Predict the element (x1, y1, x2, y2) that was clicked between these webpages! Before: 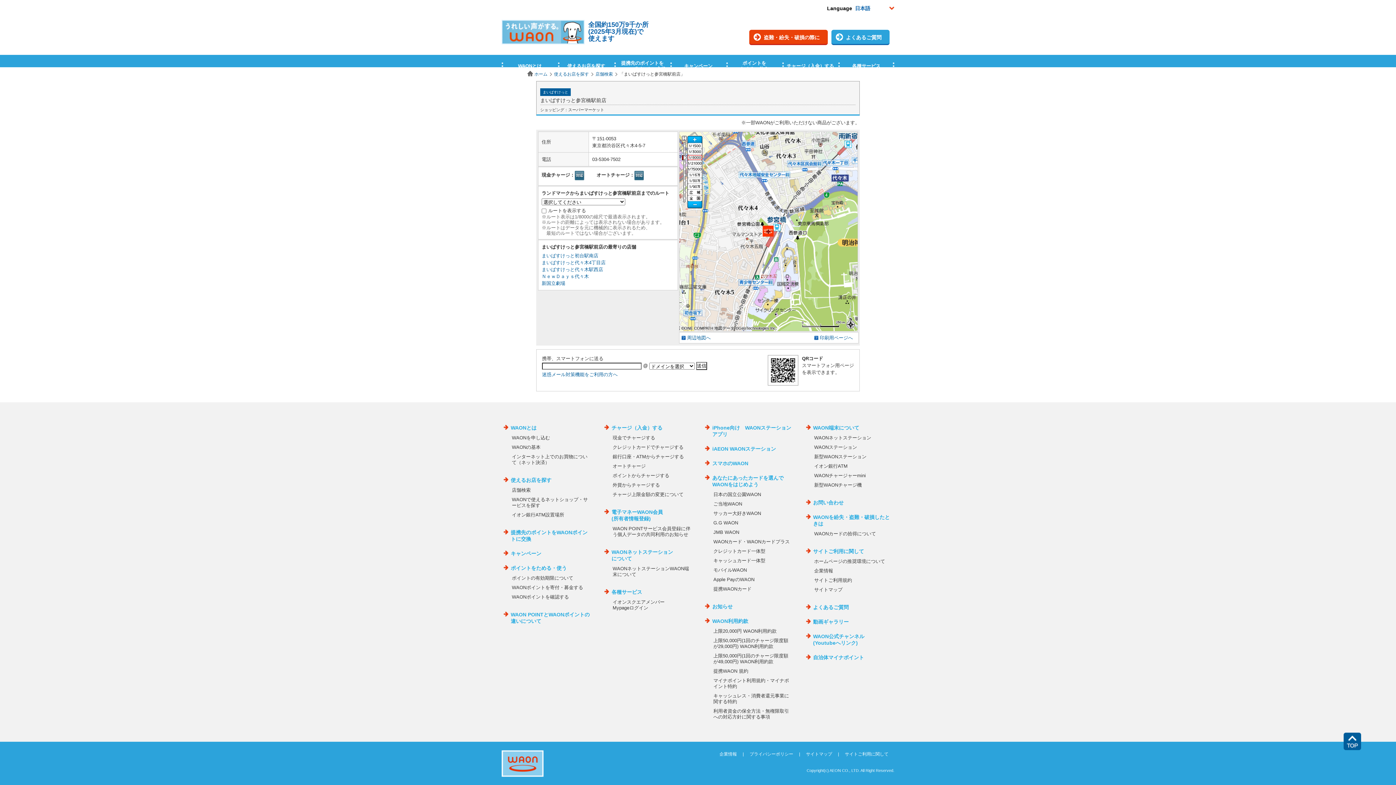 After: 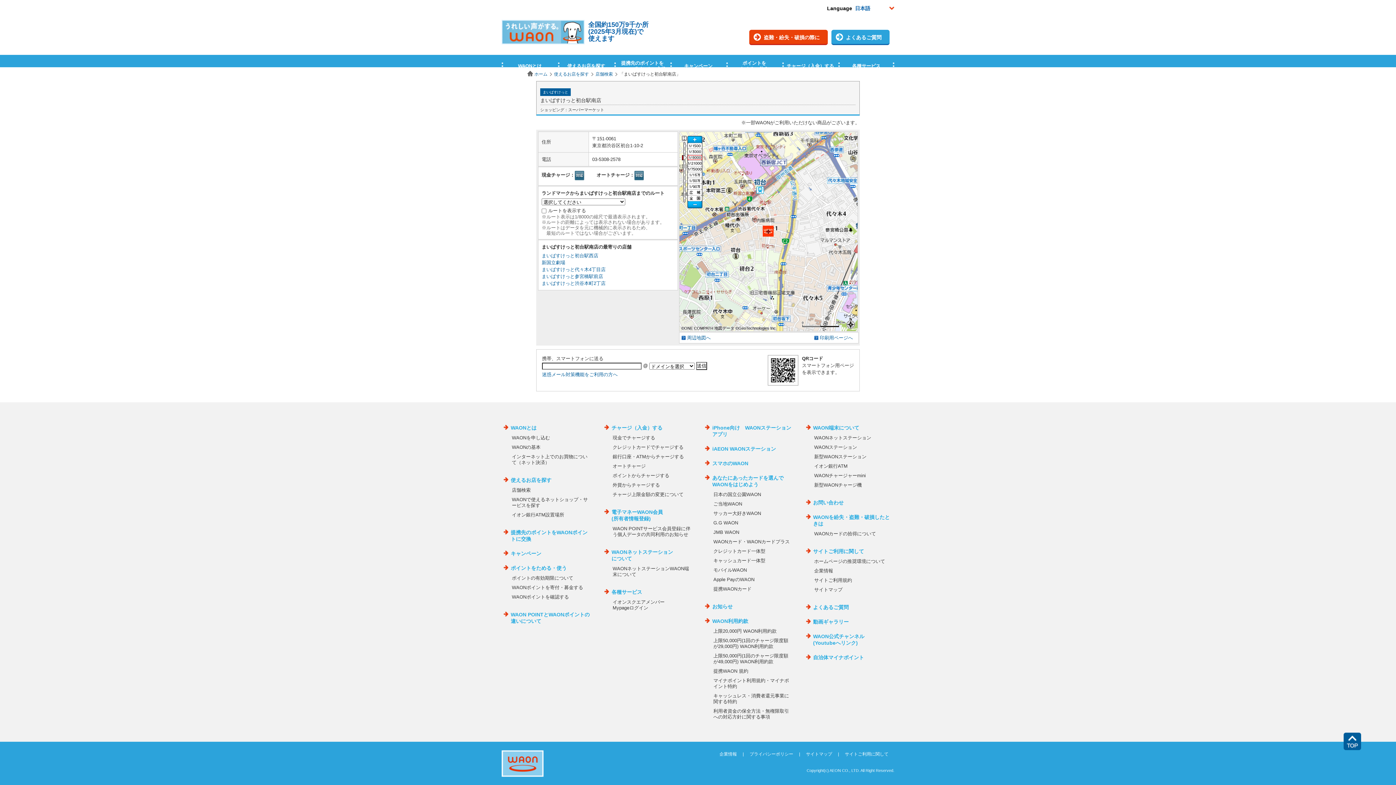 Action: bbox: (541, 252, 598, 258) label: まいばすけっと初台駅南店